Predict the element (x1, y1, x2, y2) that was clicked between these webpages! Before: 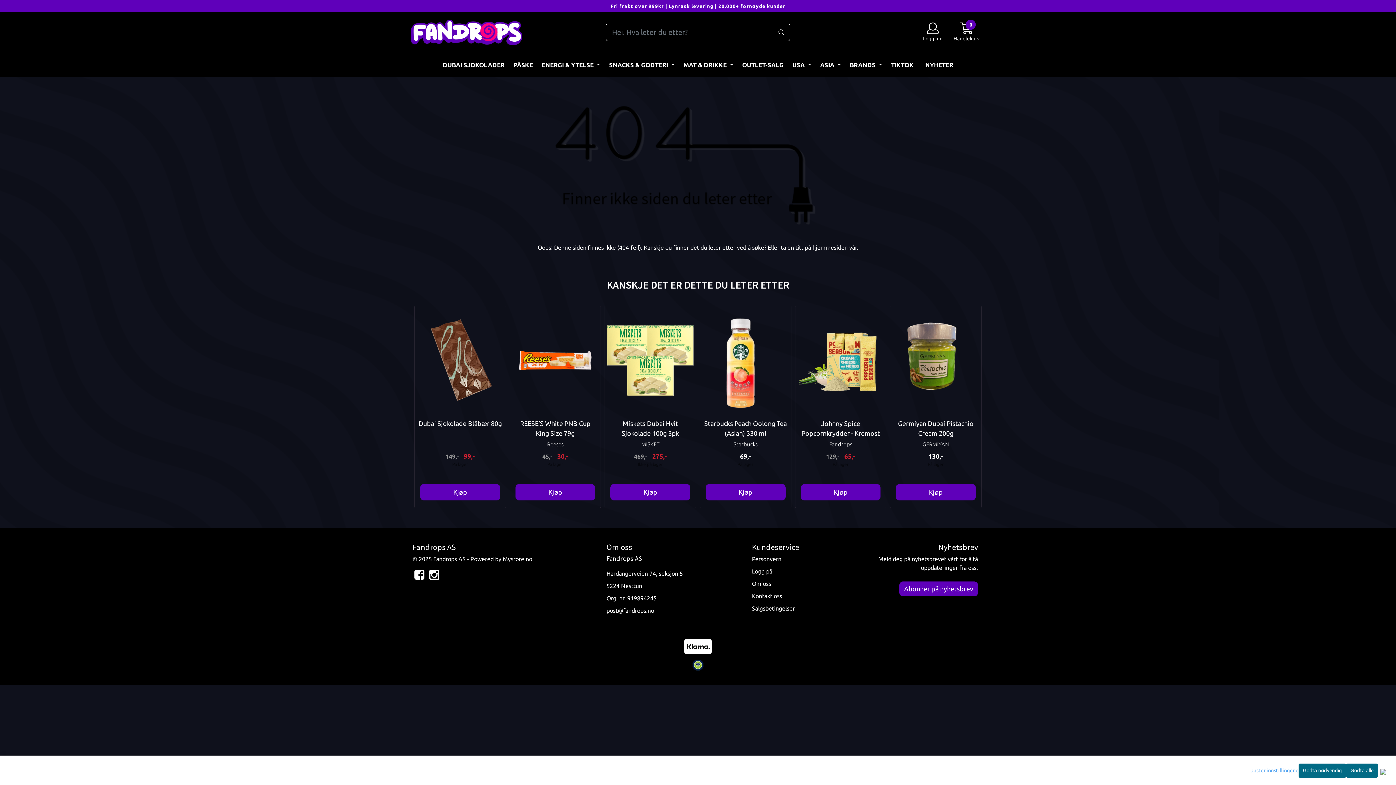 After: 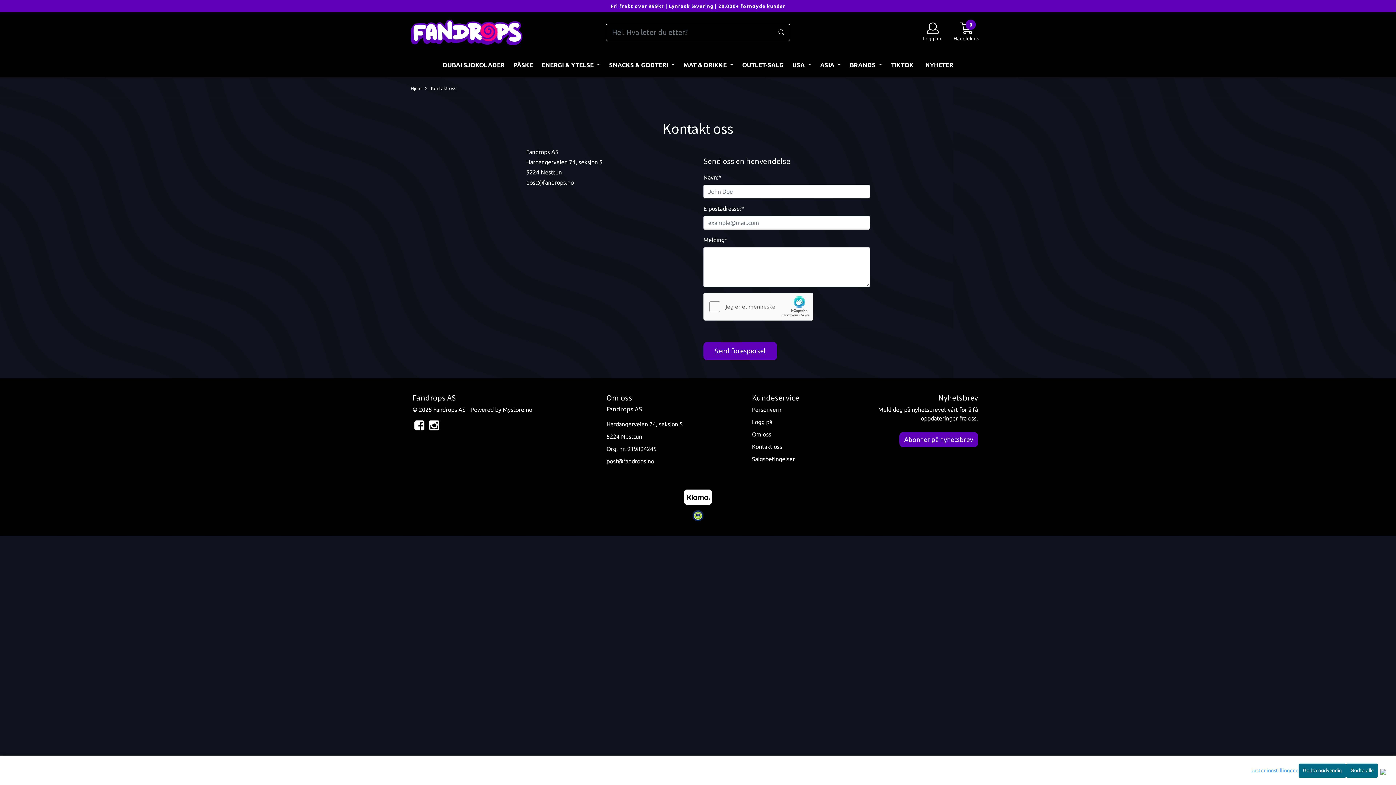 Action: label: Kontakt oss bbox: (752, 593, 782, 599)